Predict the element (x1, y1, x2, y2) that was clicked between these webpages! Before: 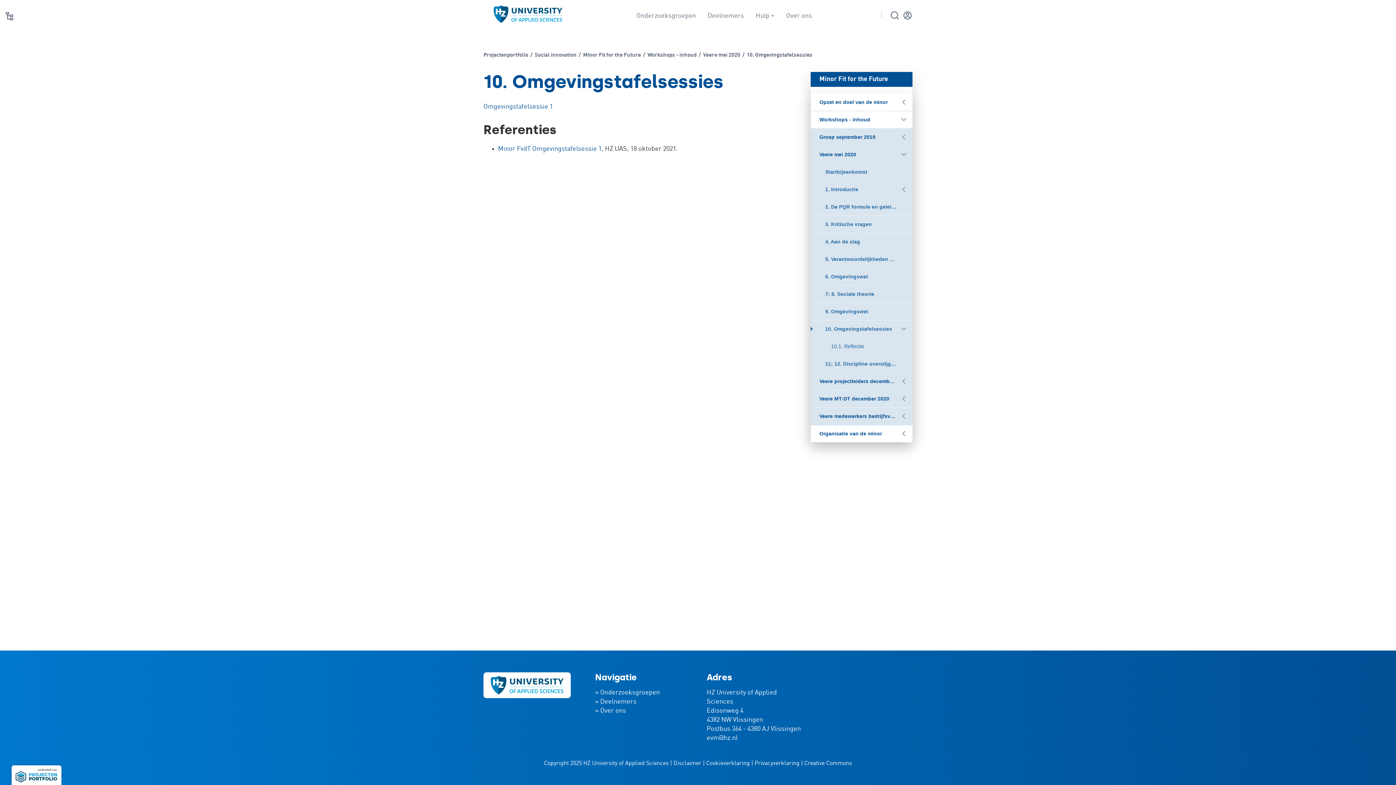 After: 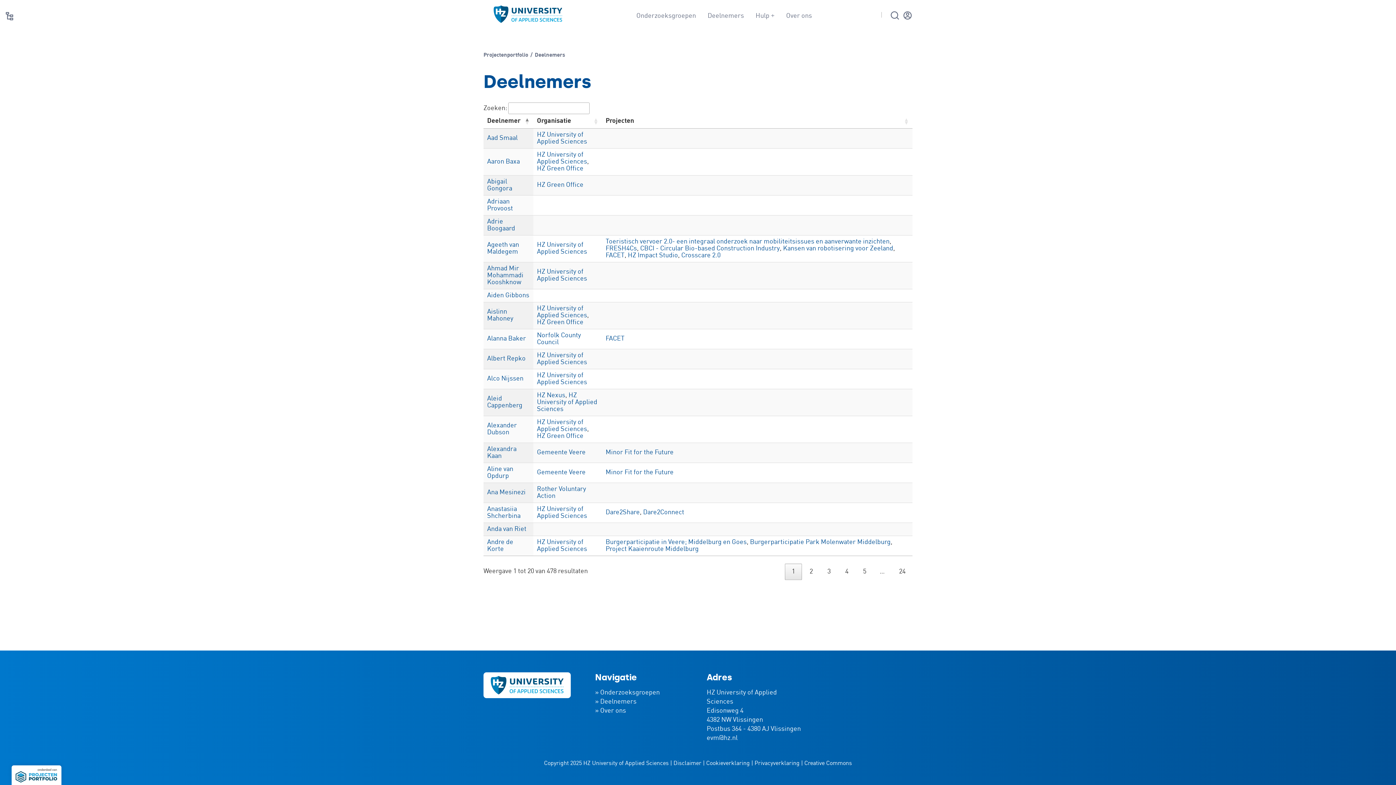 Action: bbox: (707, 5, 744, 25) label: Deelnemers